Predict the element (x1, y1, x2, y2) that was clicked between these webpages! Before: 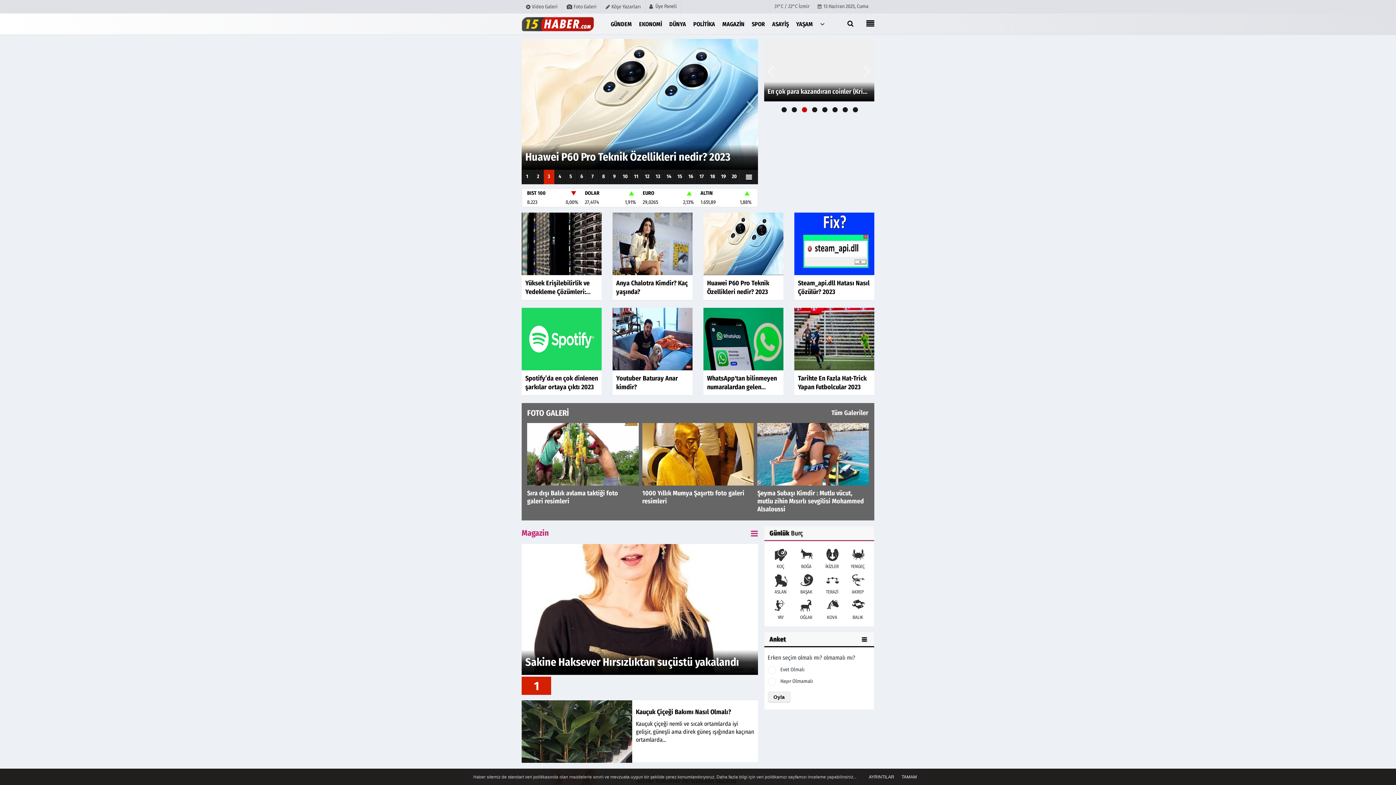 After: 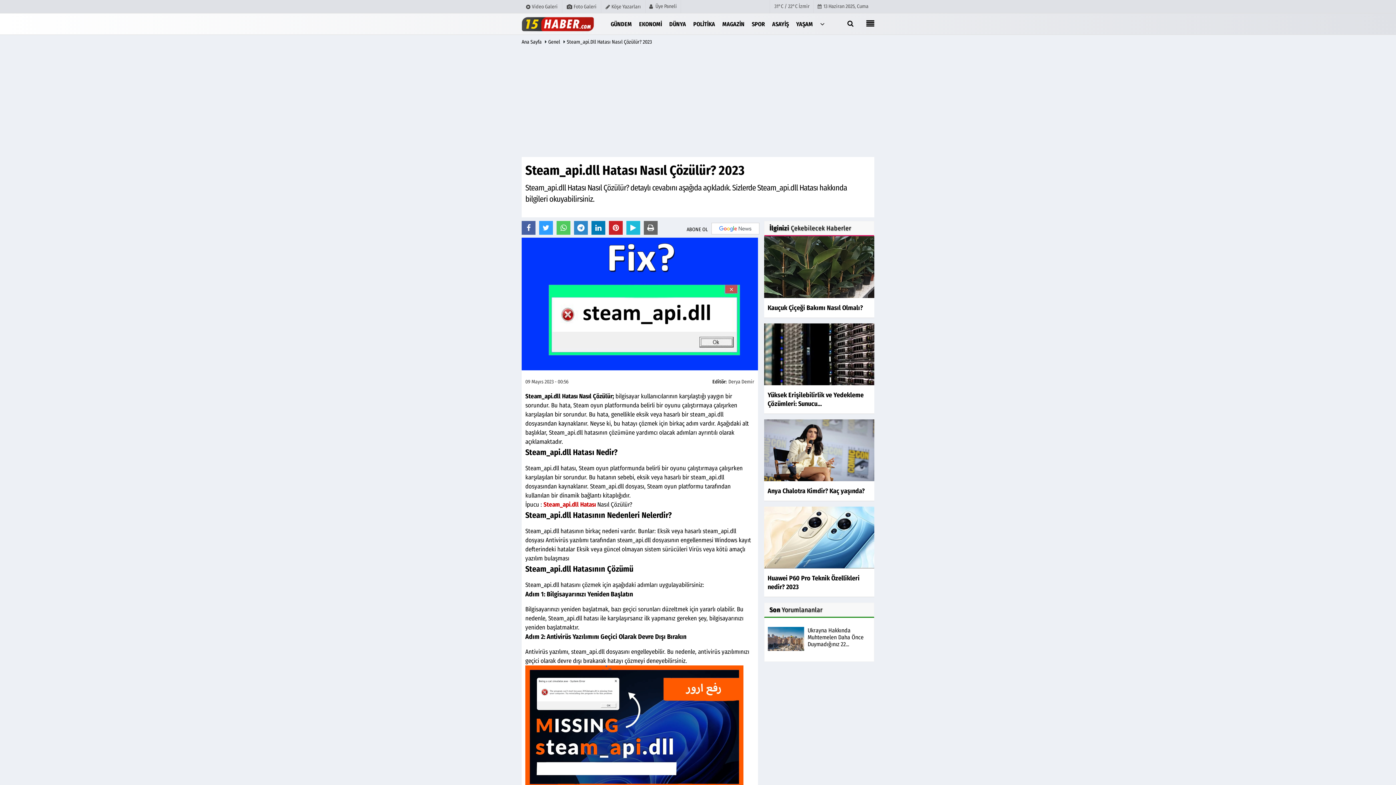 Action: bbox: (794, 240, 874, 246)